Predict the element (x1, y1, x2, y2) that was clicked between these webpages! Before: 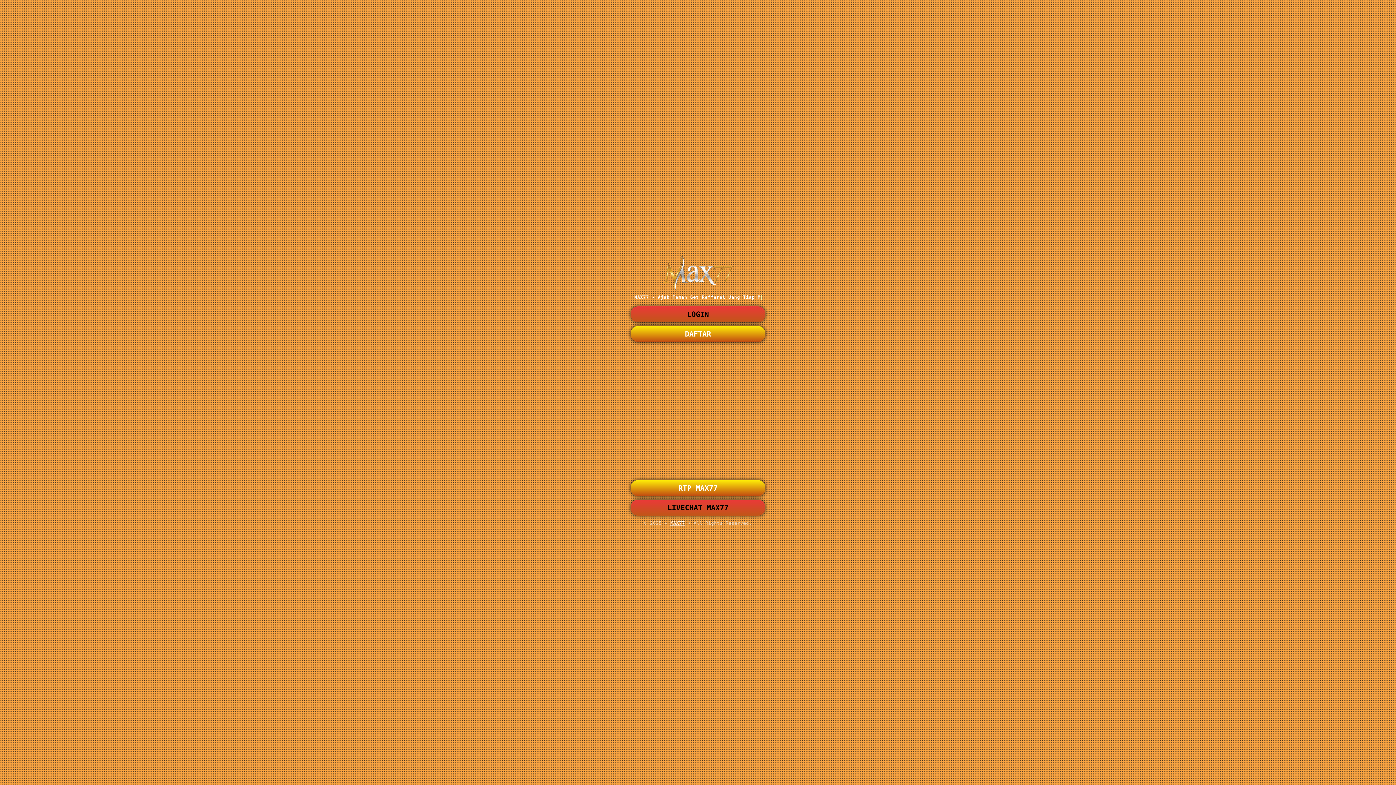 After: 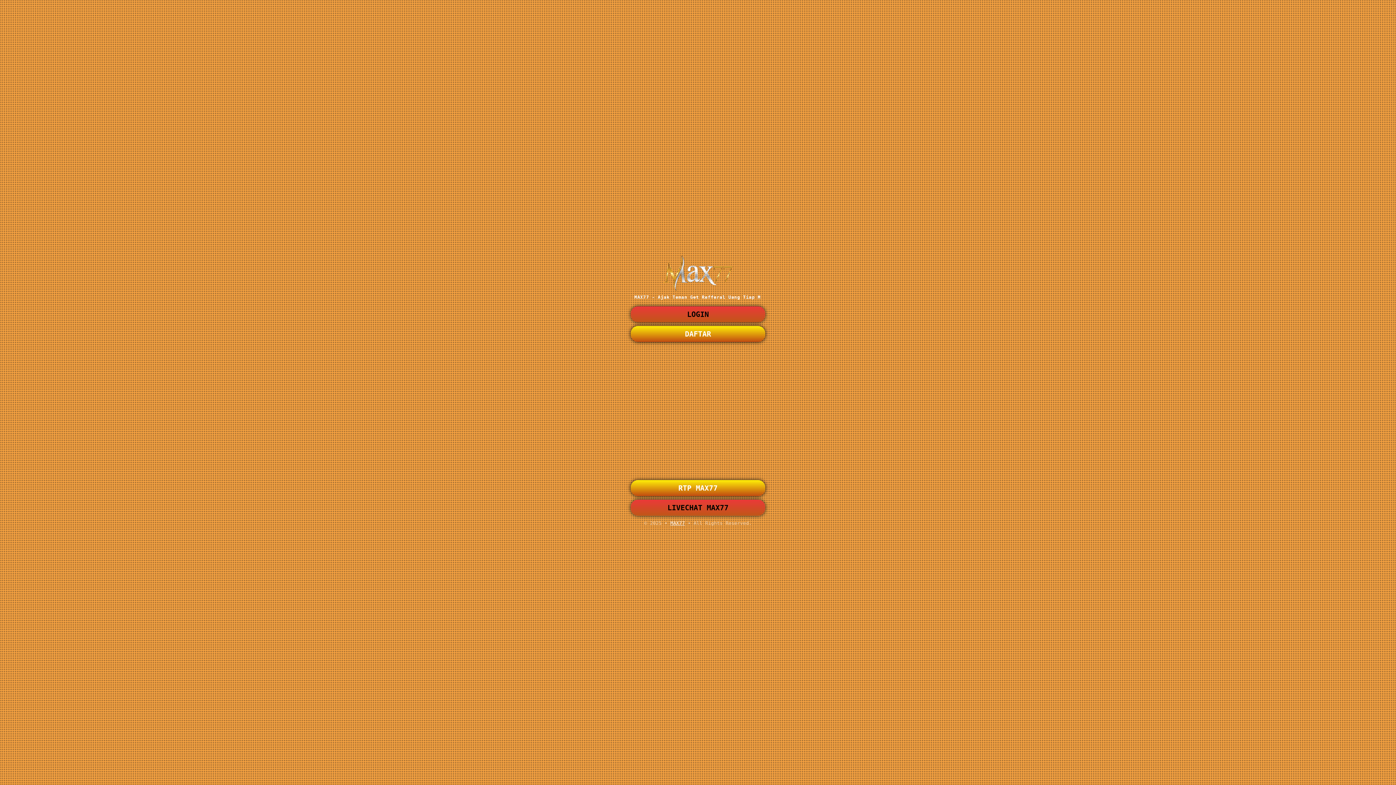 Action: label: LIVECHAT MAX77 bbox: (630, 500, 765, 516)